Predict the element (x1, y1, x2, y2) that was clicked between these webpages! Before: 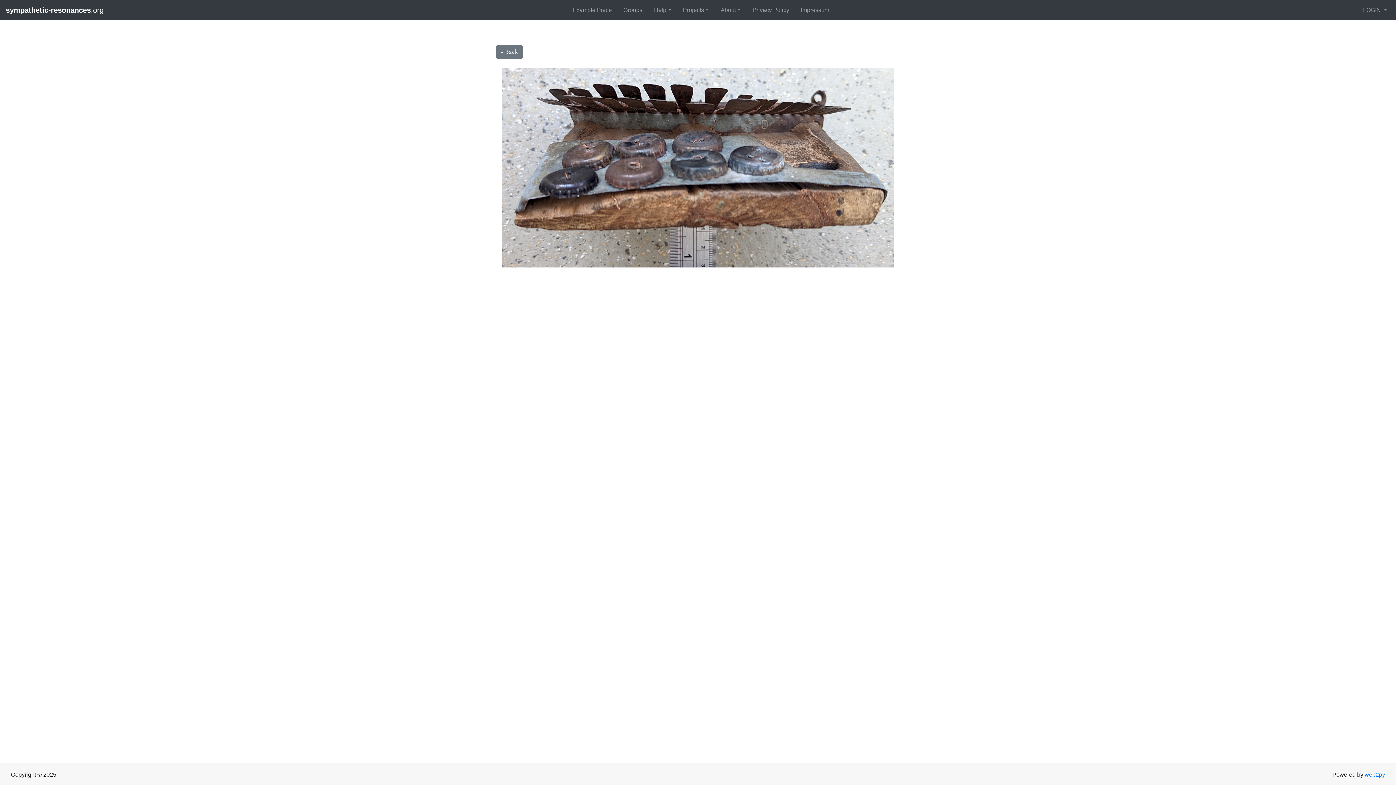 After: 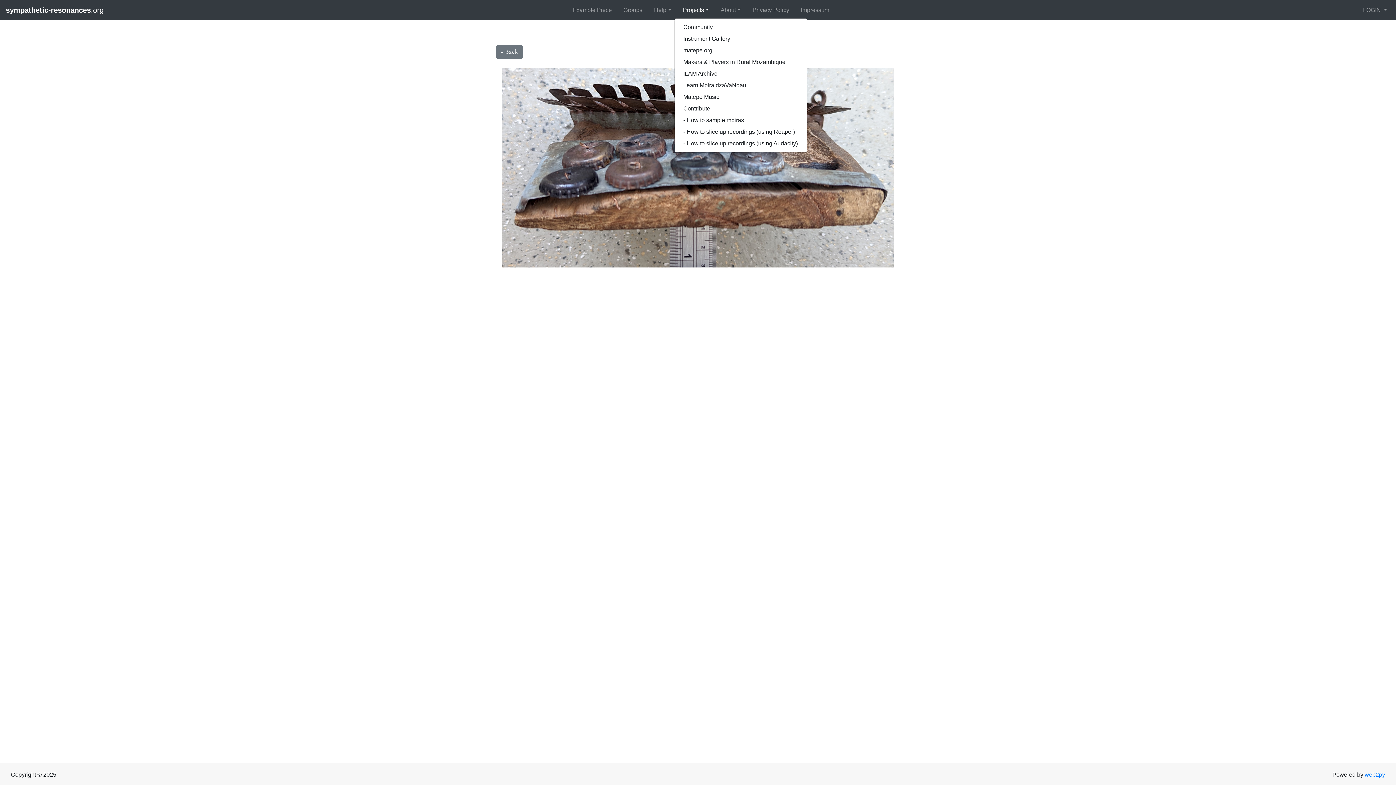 Action: bbox: (680, 2, 712, 17) label: Projects